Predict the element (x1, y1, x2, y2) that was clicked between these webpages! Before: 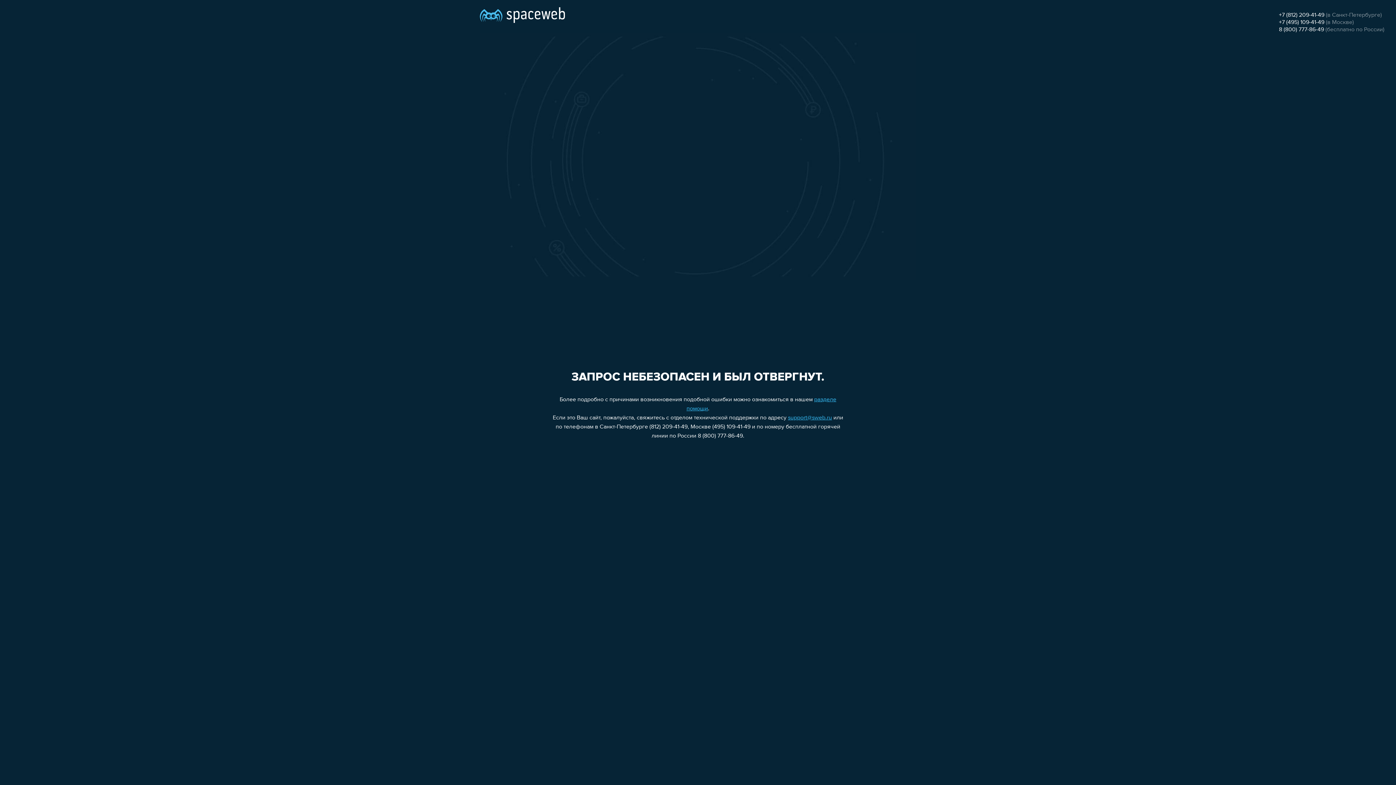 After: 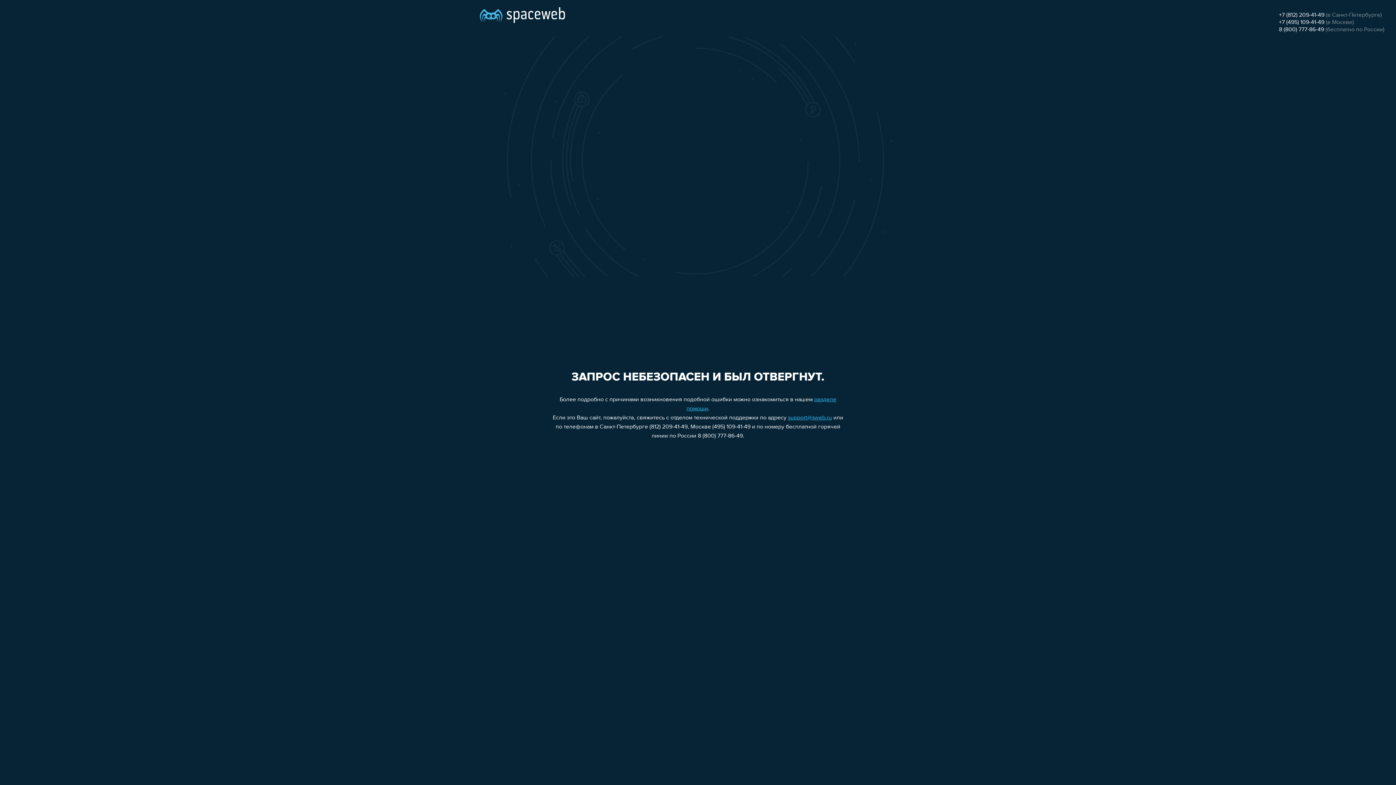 Action: bbox: (788, 415, 832, 421) label: support@sweb.ru